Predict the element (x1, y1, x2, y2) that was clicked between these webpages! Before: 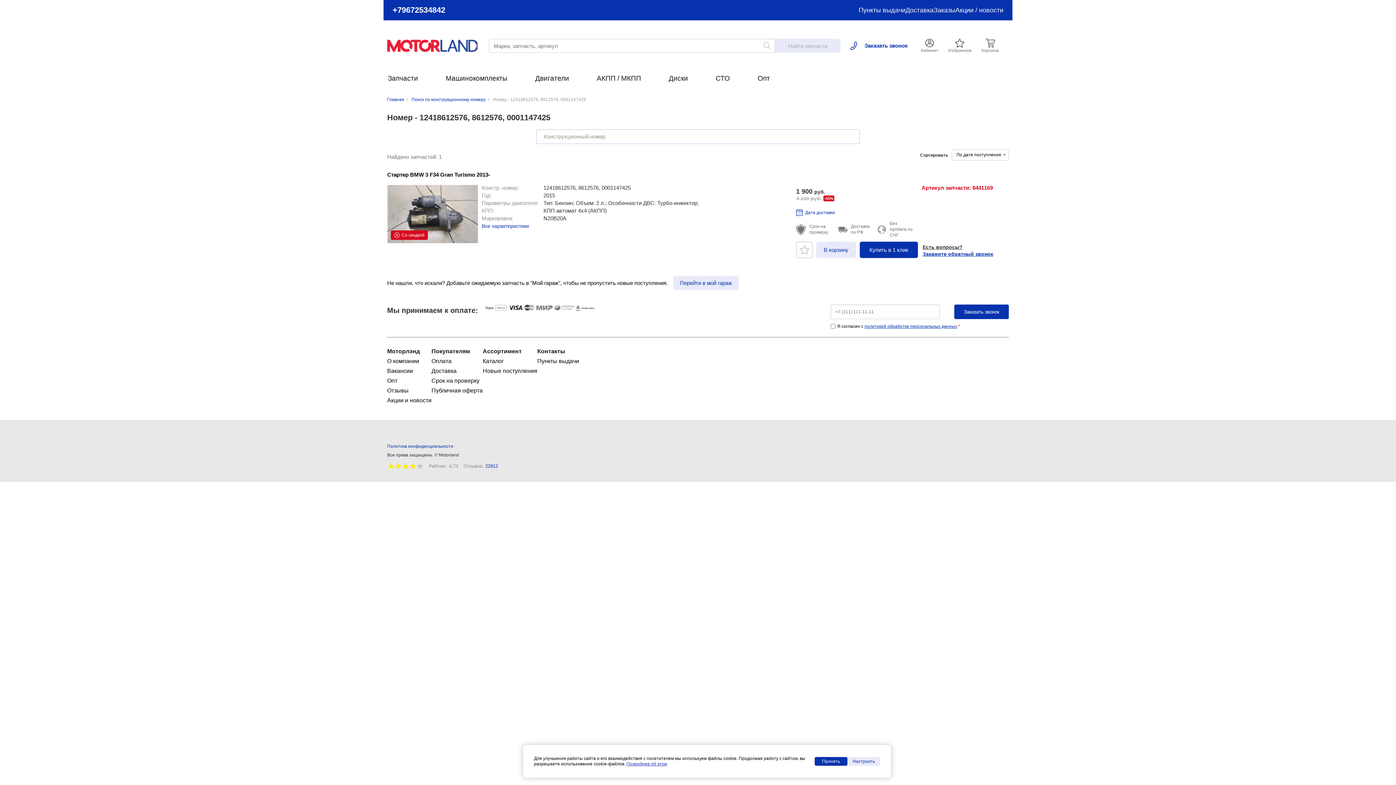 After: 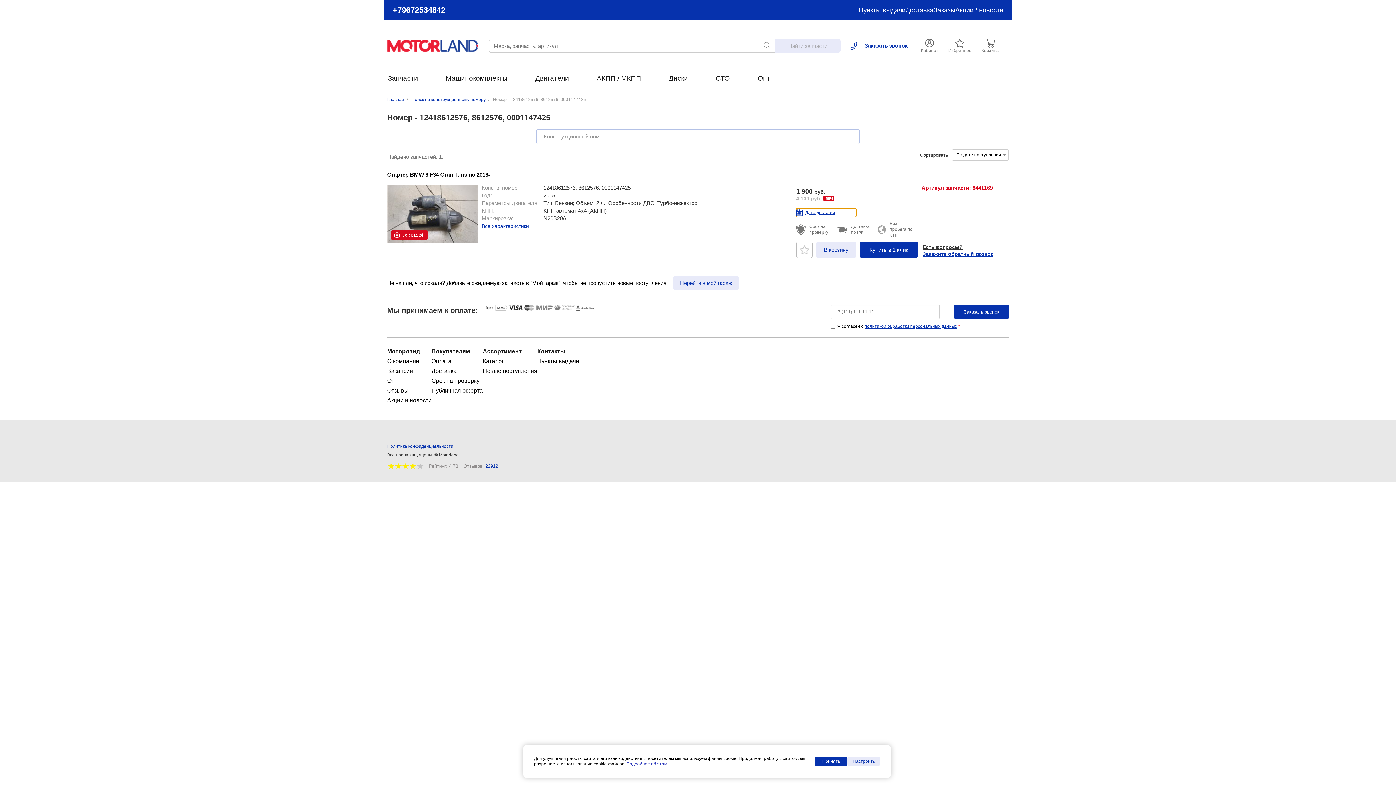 Action: bbox: (796, 208, 856, 217) label: Дата доставки